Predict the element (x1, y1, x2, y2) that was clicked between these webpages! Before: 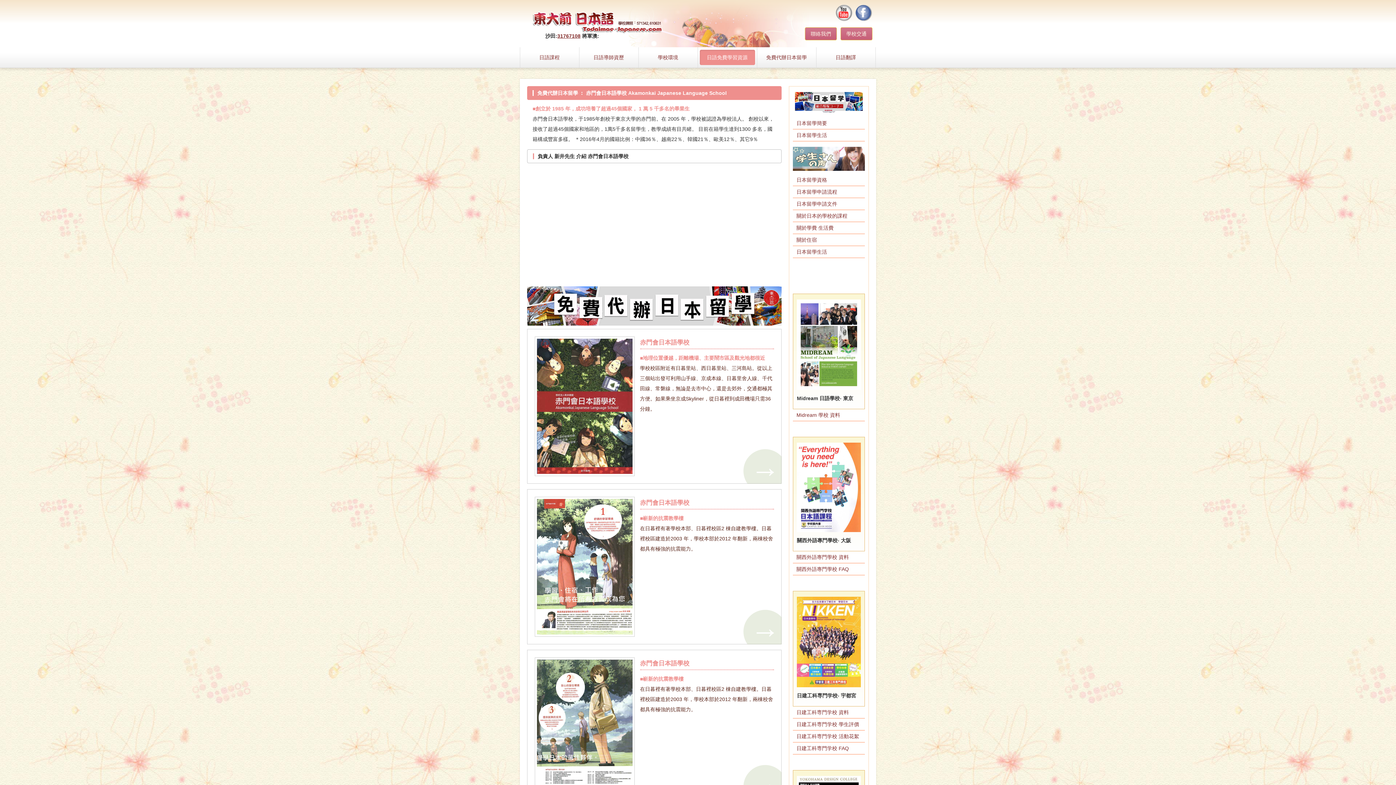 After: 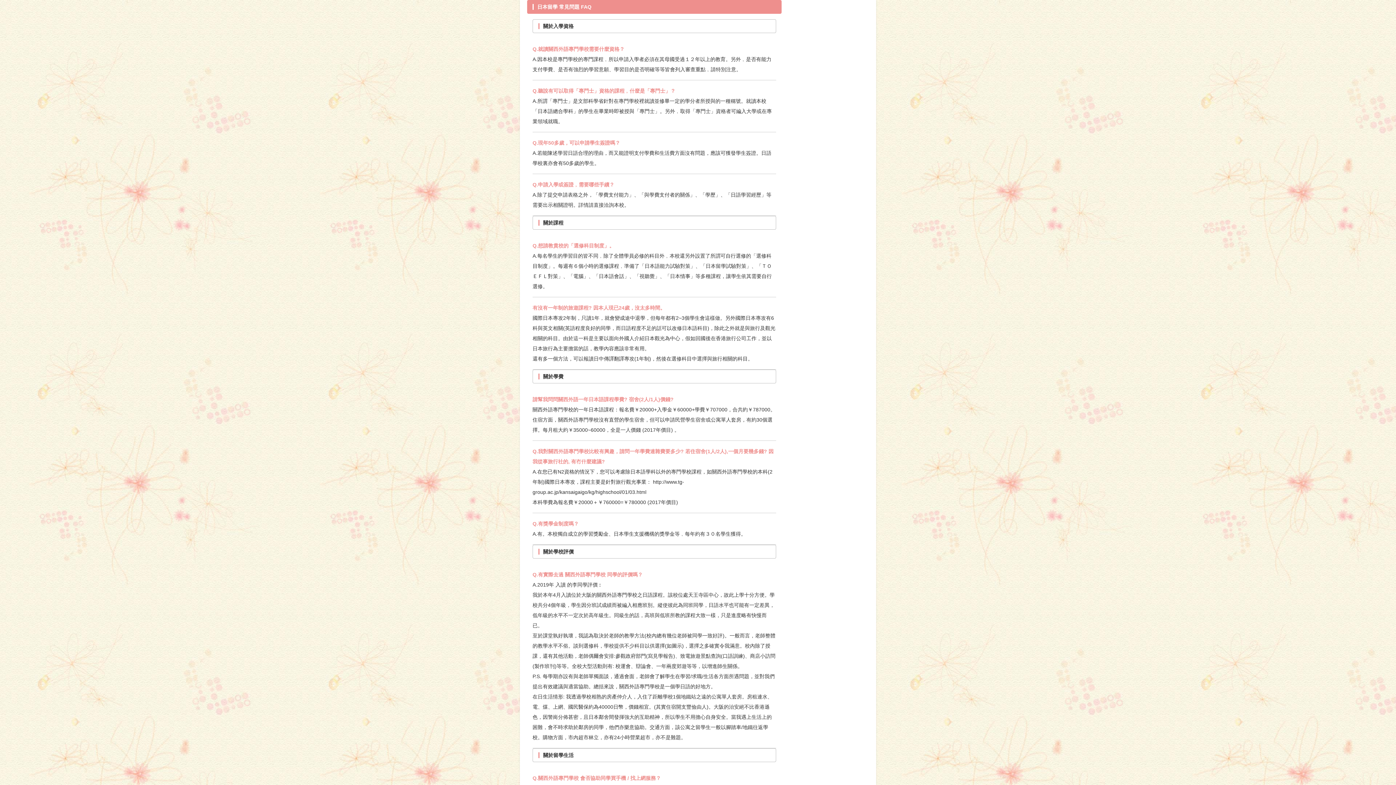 Action: bbox: (793, 563, 865, 575) label: 關西外語專門學校 FAQ